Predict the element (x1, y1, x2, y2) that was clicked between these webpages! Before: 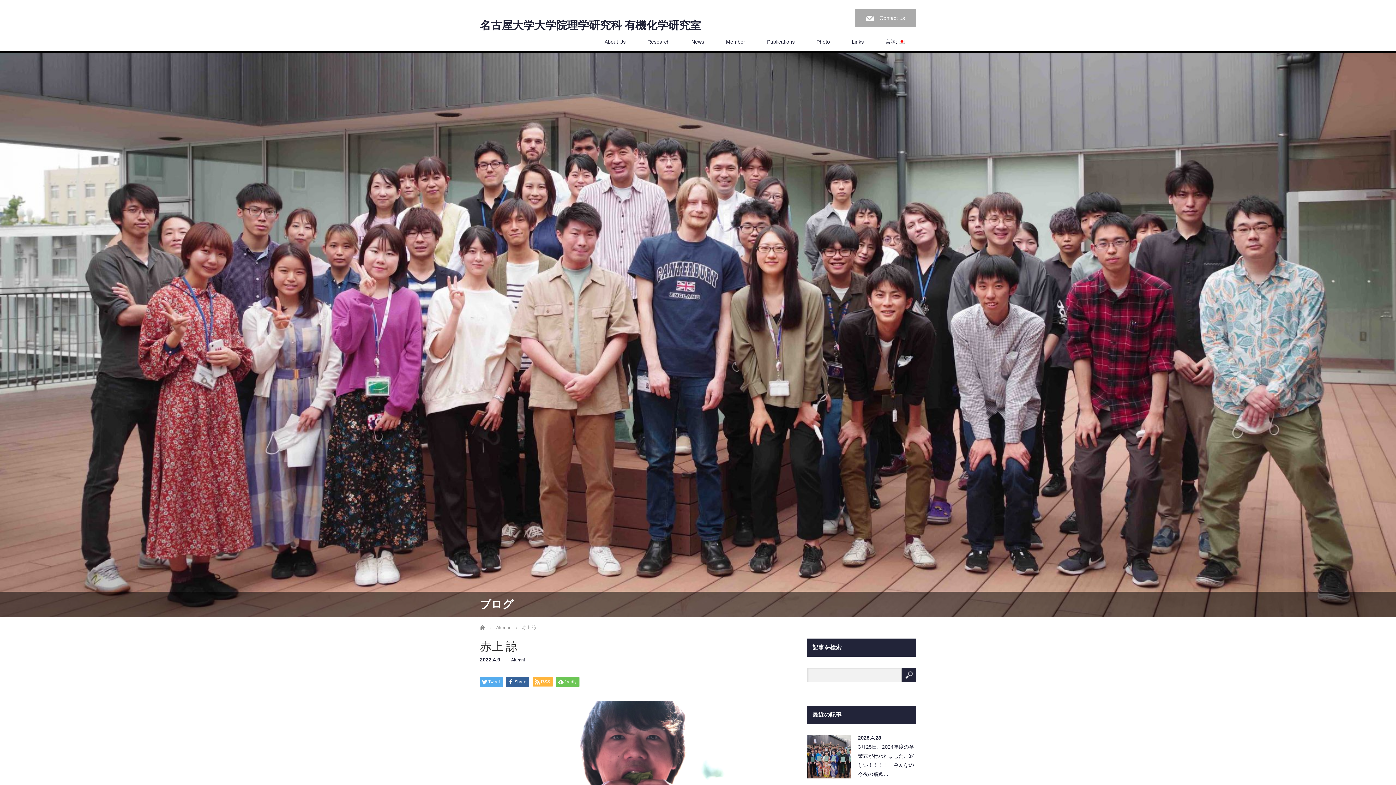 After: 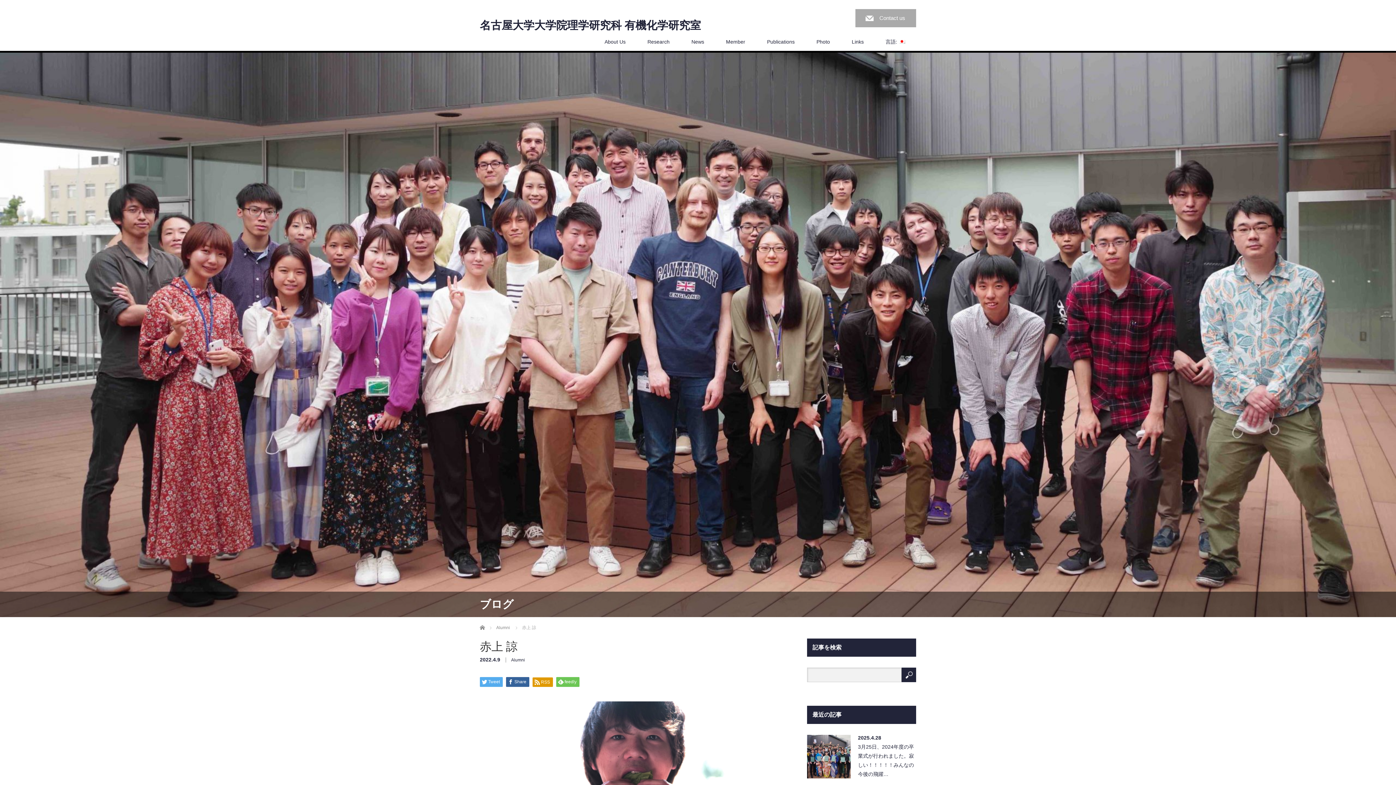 Action: bbox: (532, 677, 553, 686) label: RSS